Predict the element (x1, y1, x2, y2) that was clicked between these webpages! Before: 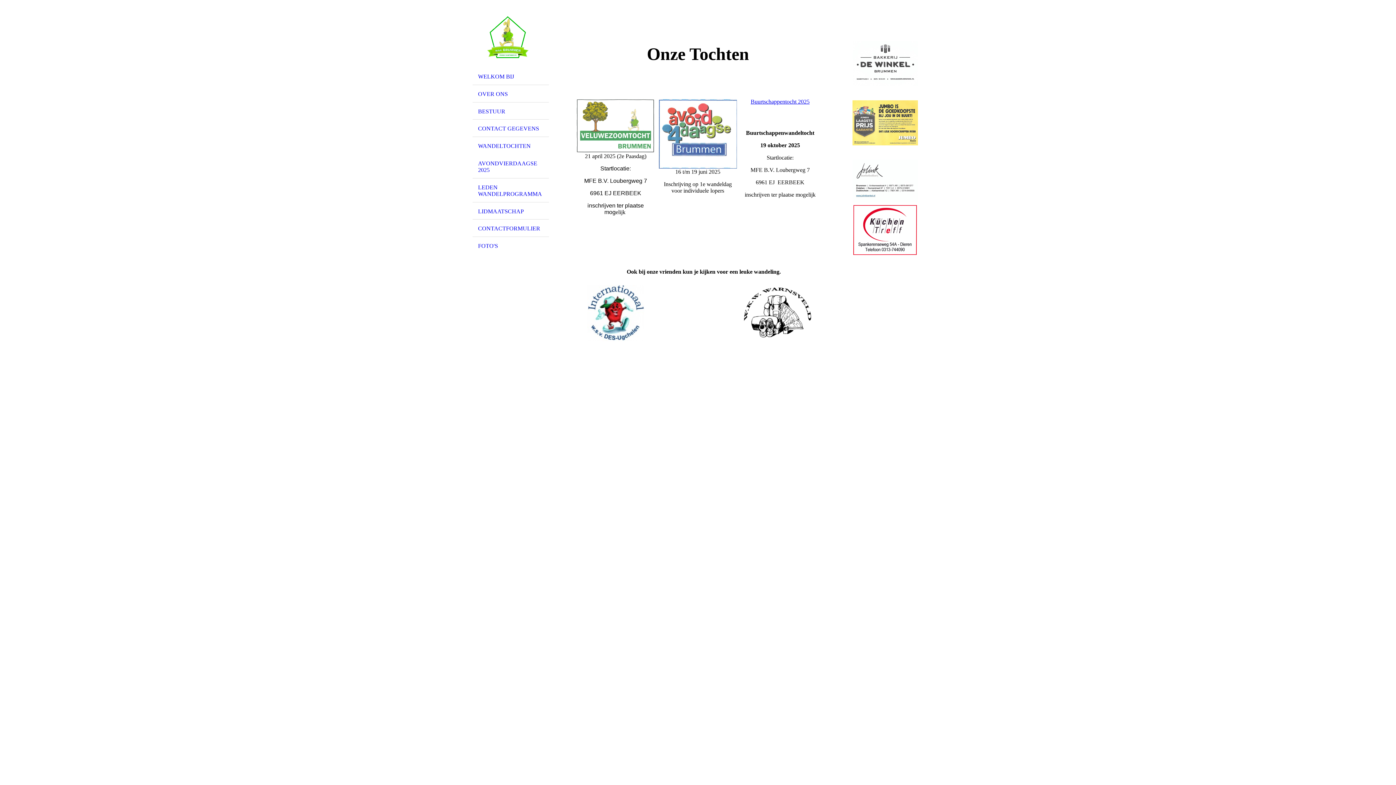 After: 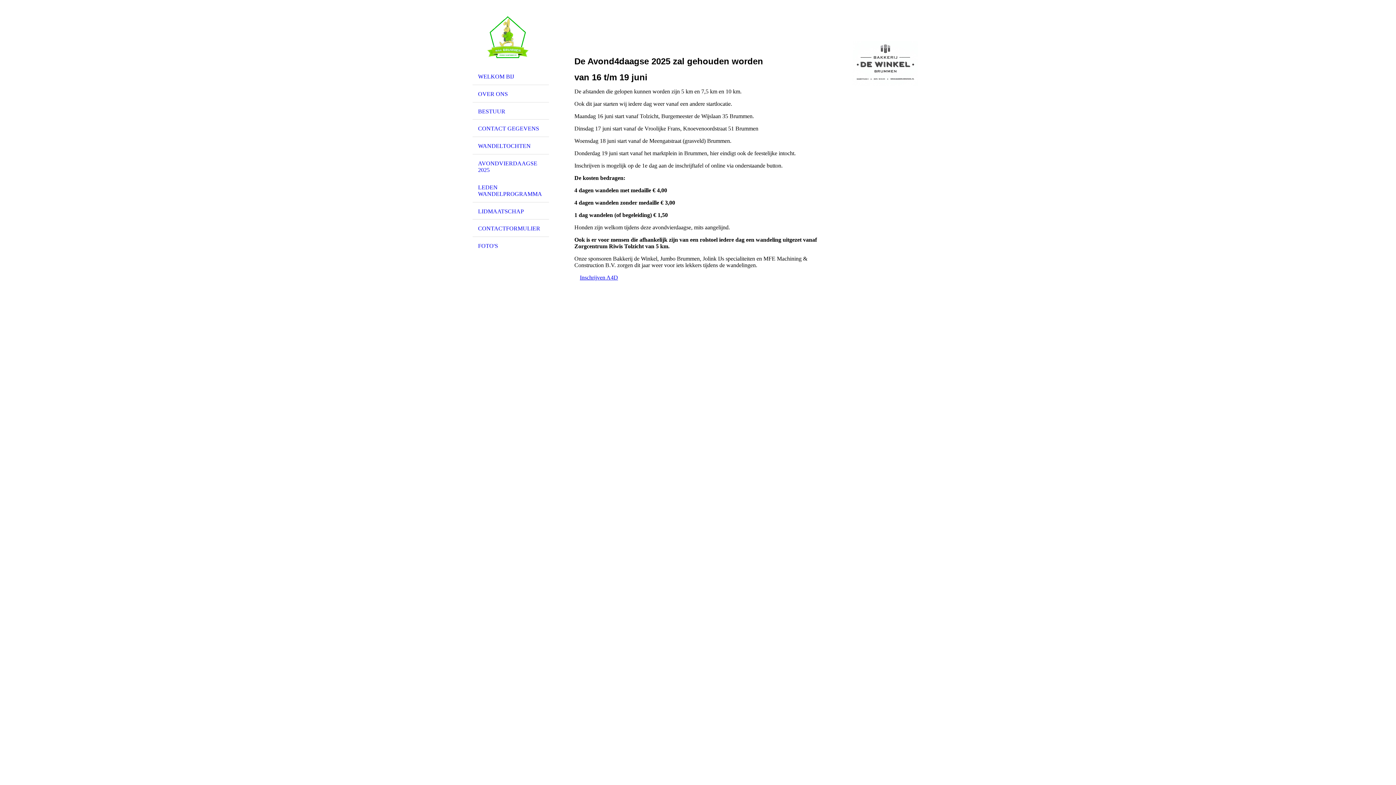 Action: bbox: (472, 154, 549, 178) label: AVONDVIERDAAGSE 2025